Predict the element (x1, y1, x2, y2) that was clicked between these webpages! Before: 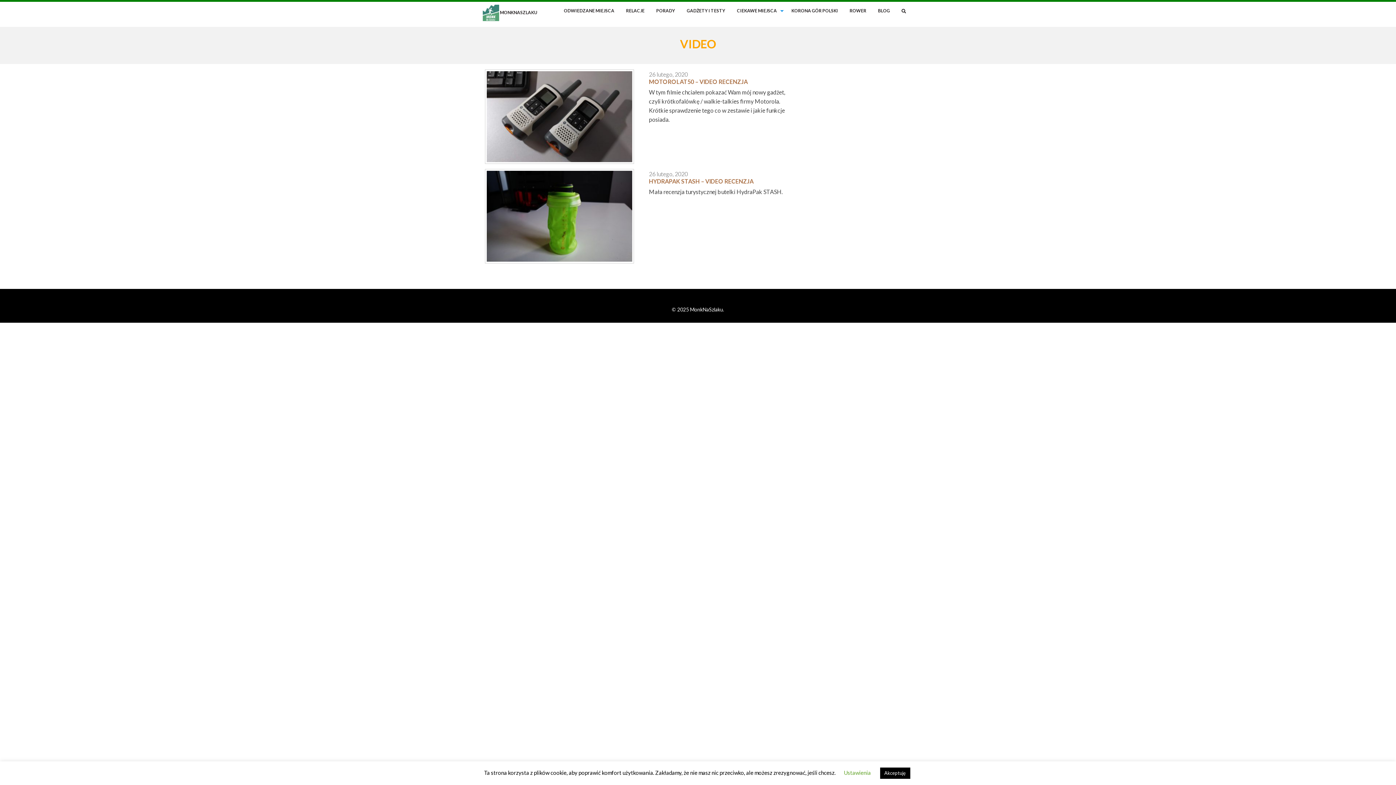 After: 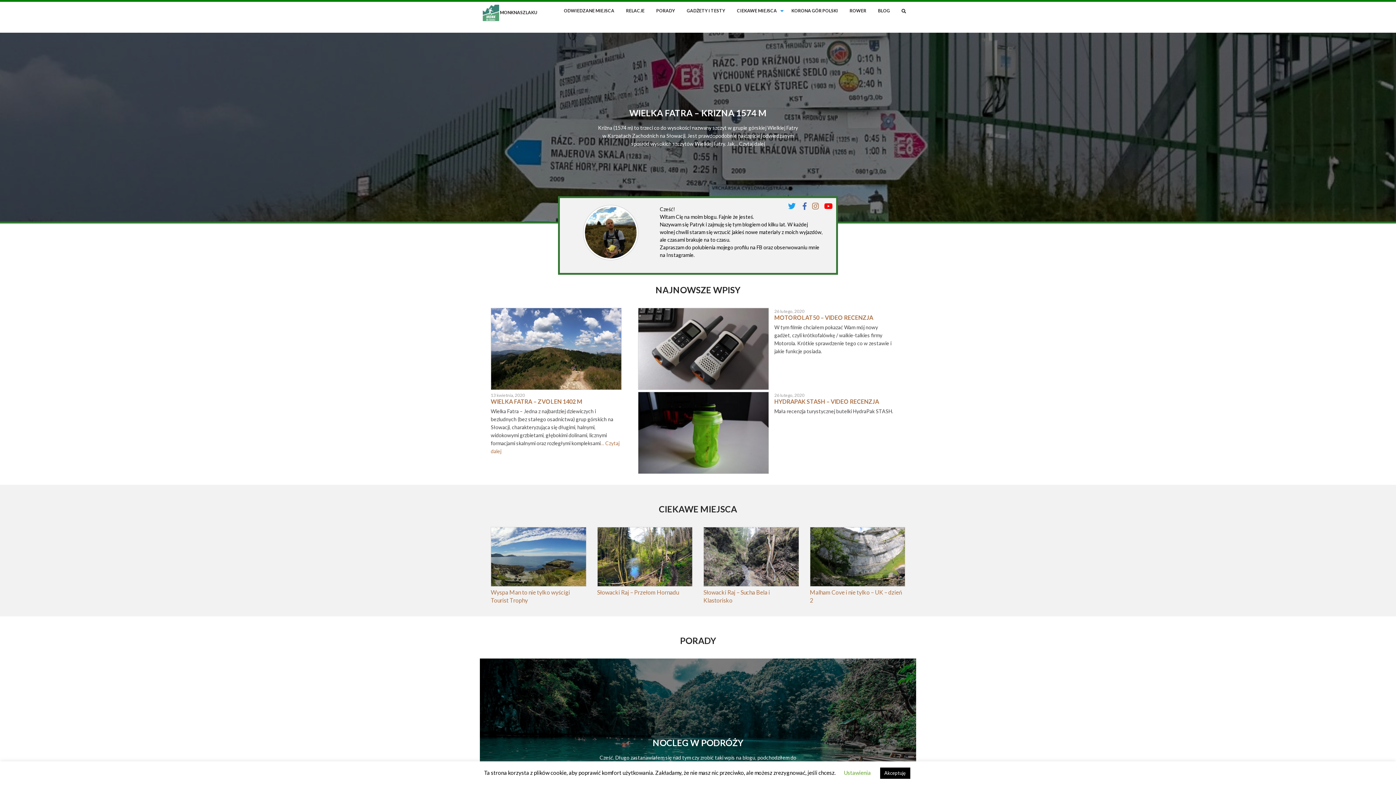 Action: bbox: (482, 9, 537, 15) label:  MONKNASZLAKU
PODRÓŻE, WYCIECZKI, OPISY, ZDJĘCIA